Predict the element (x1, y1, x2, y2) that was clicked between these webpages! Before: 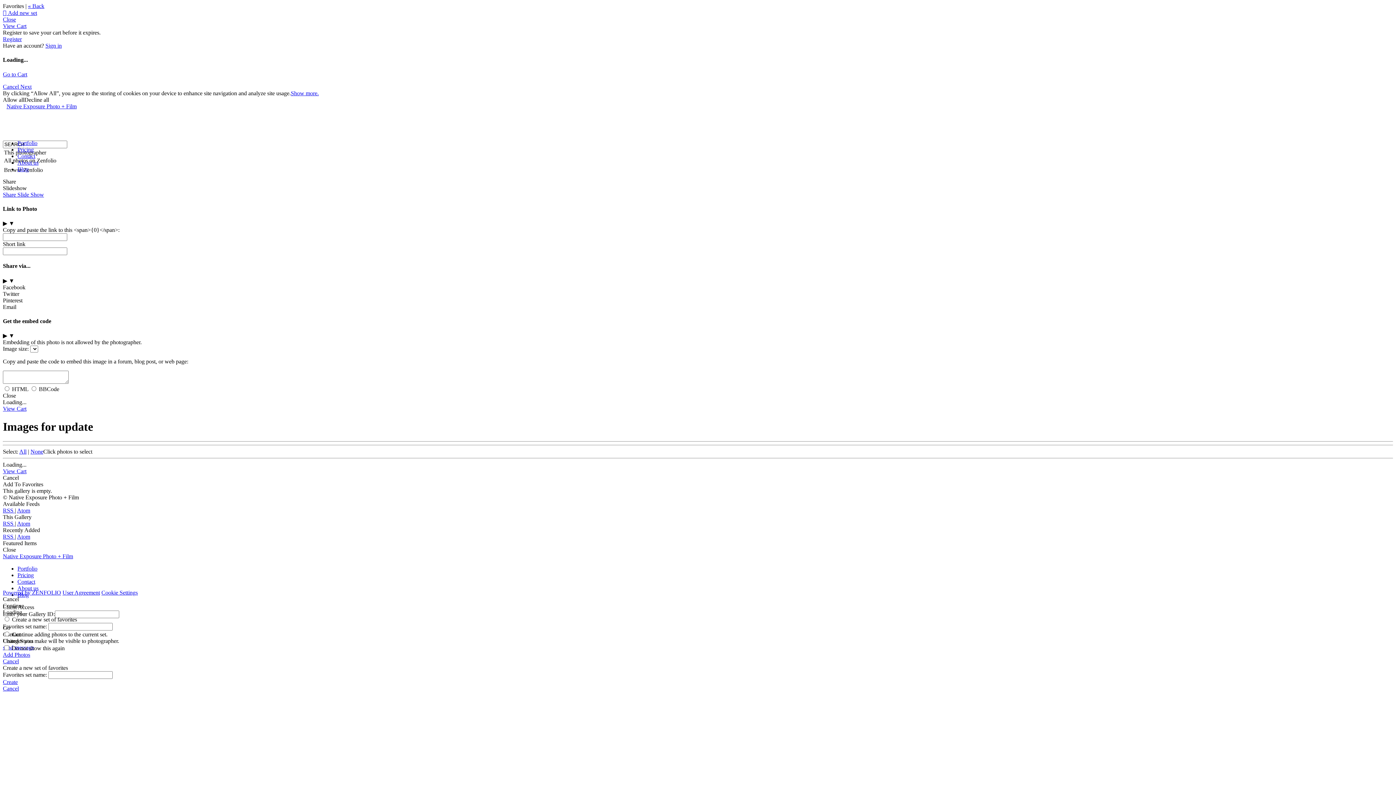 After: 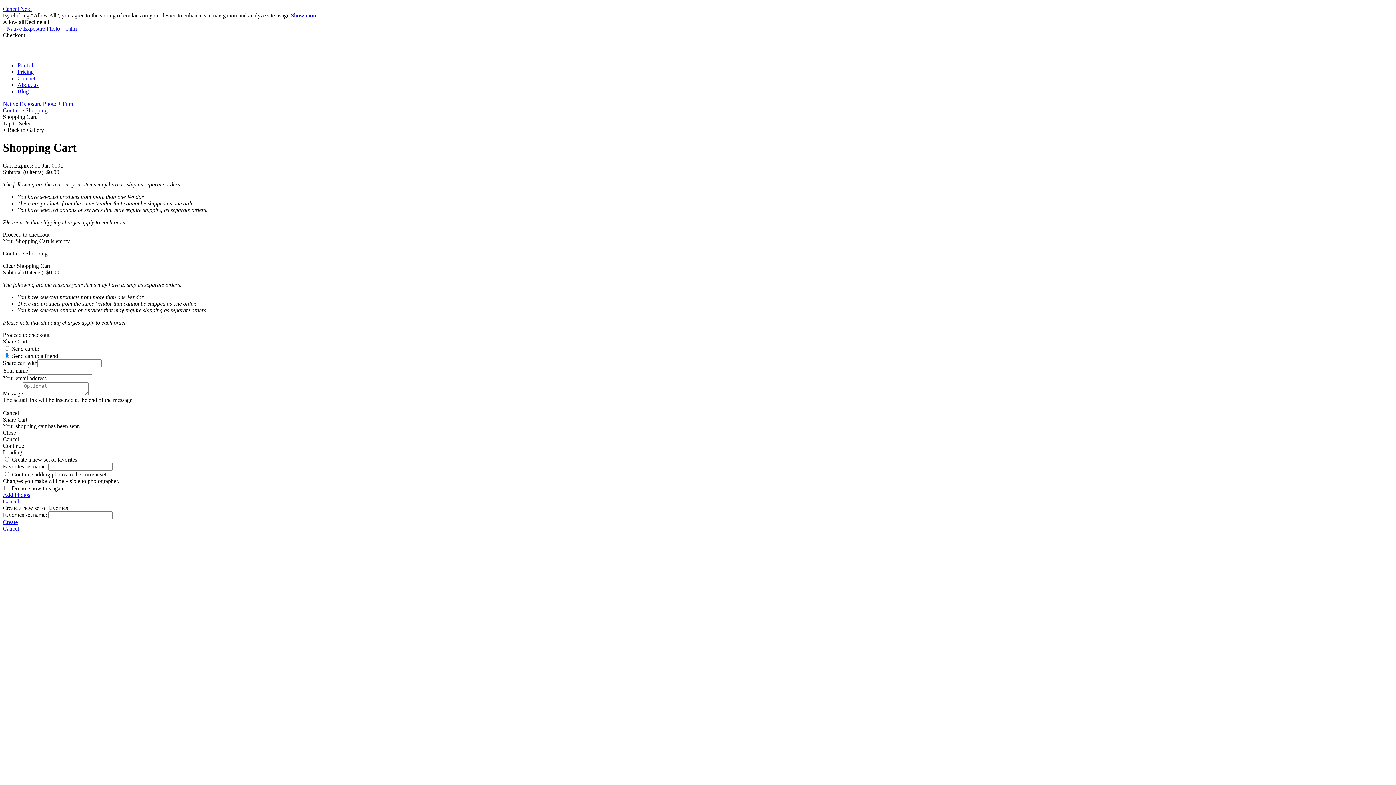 Action: label: Go to Cart bbox: (2, 71, 27, 77)